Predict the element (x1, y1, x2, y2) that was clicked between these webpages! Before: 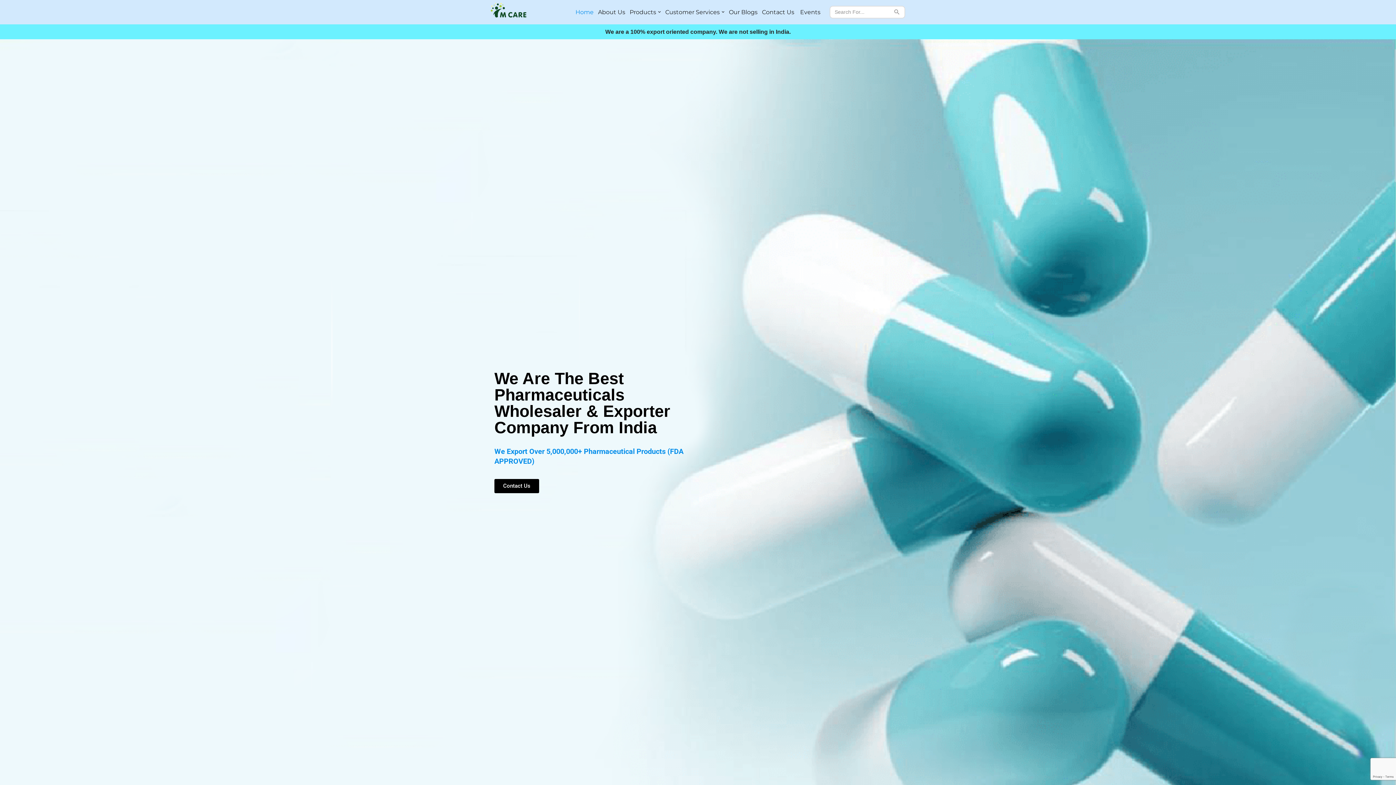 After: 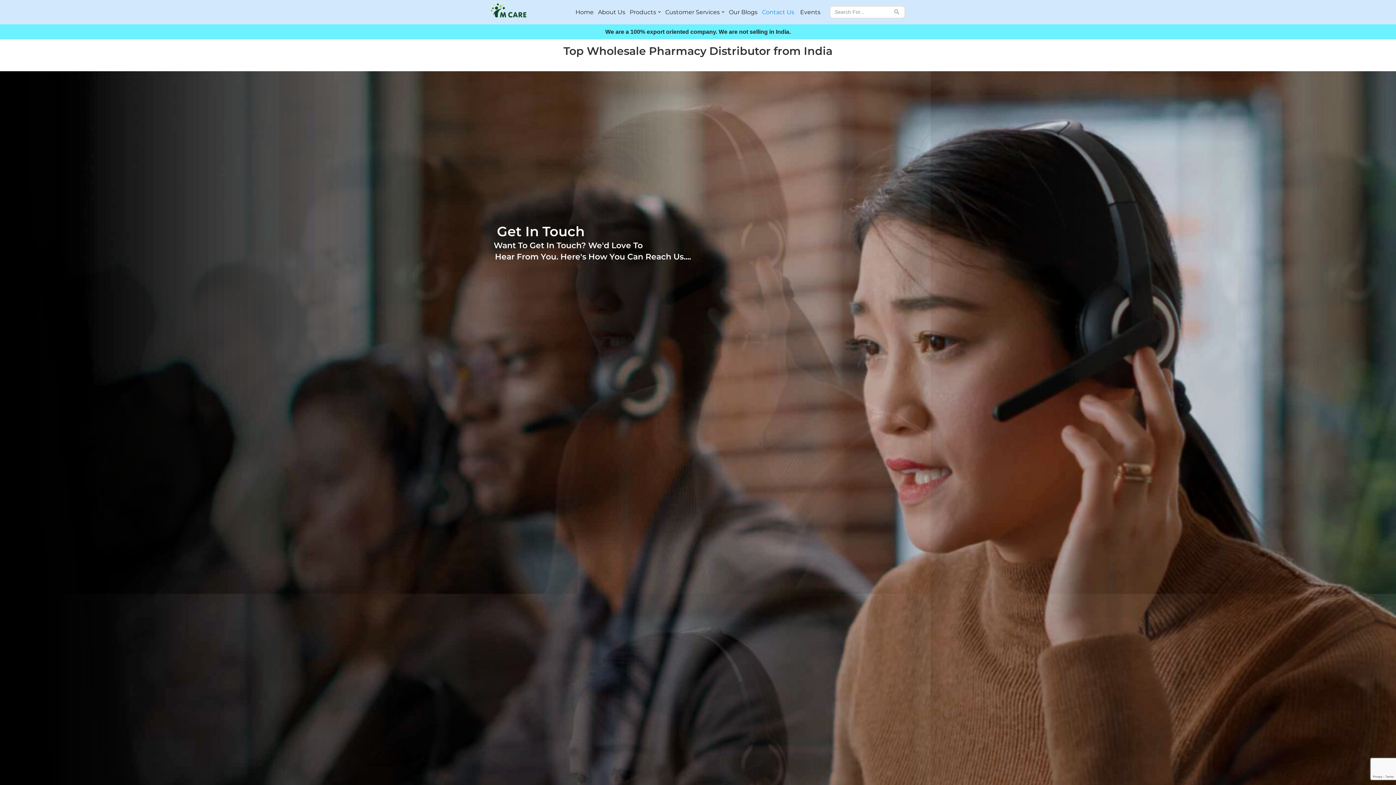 Action: label: Contact Us bbox: (494, 479, 539, 493)